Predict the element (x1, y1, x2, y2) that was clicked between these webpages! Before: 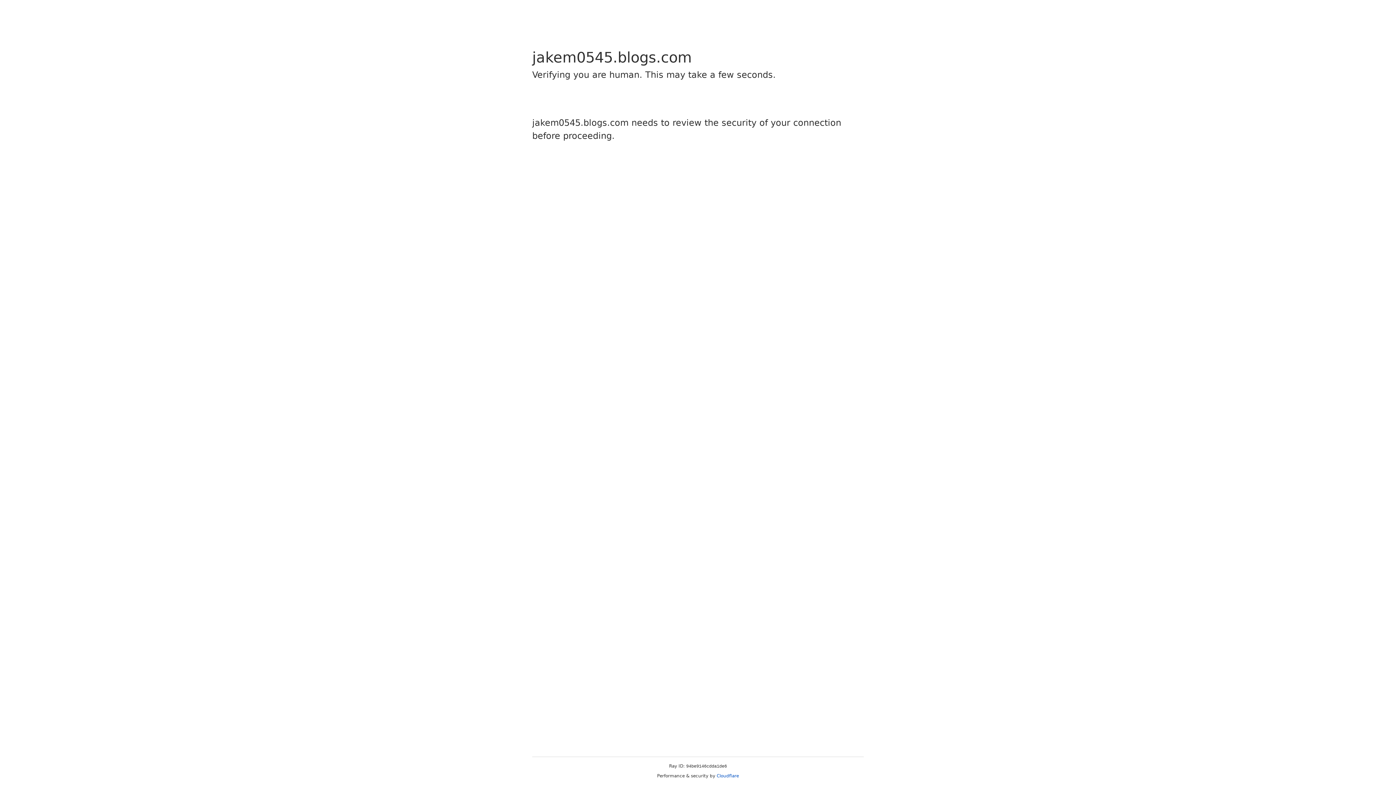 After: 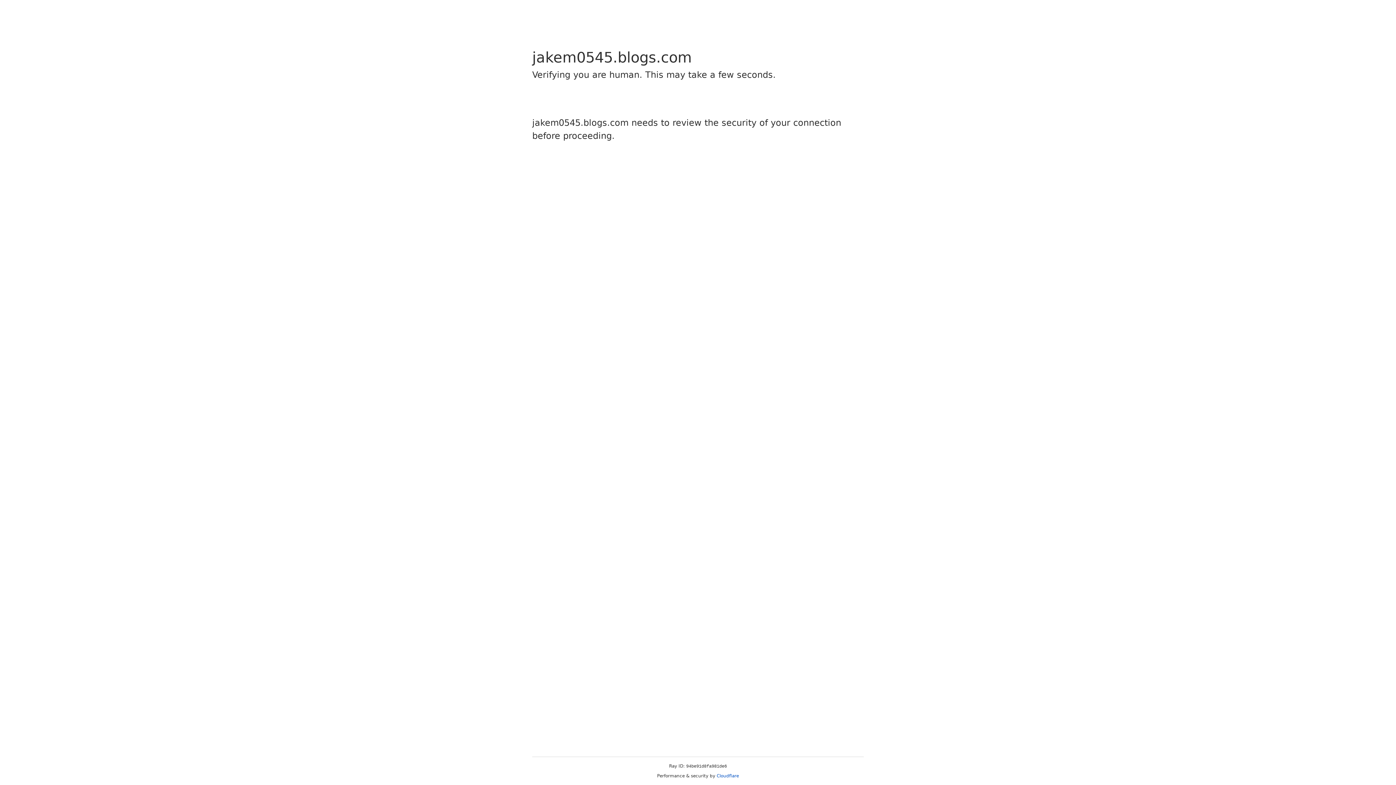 Action: label: Cloudflare bbox: (716, 773, 739, 778)